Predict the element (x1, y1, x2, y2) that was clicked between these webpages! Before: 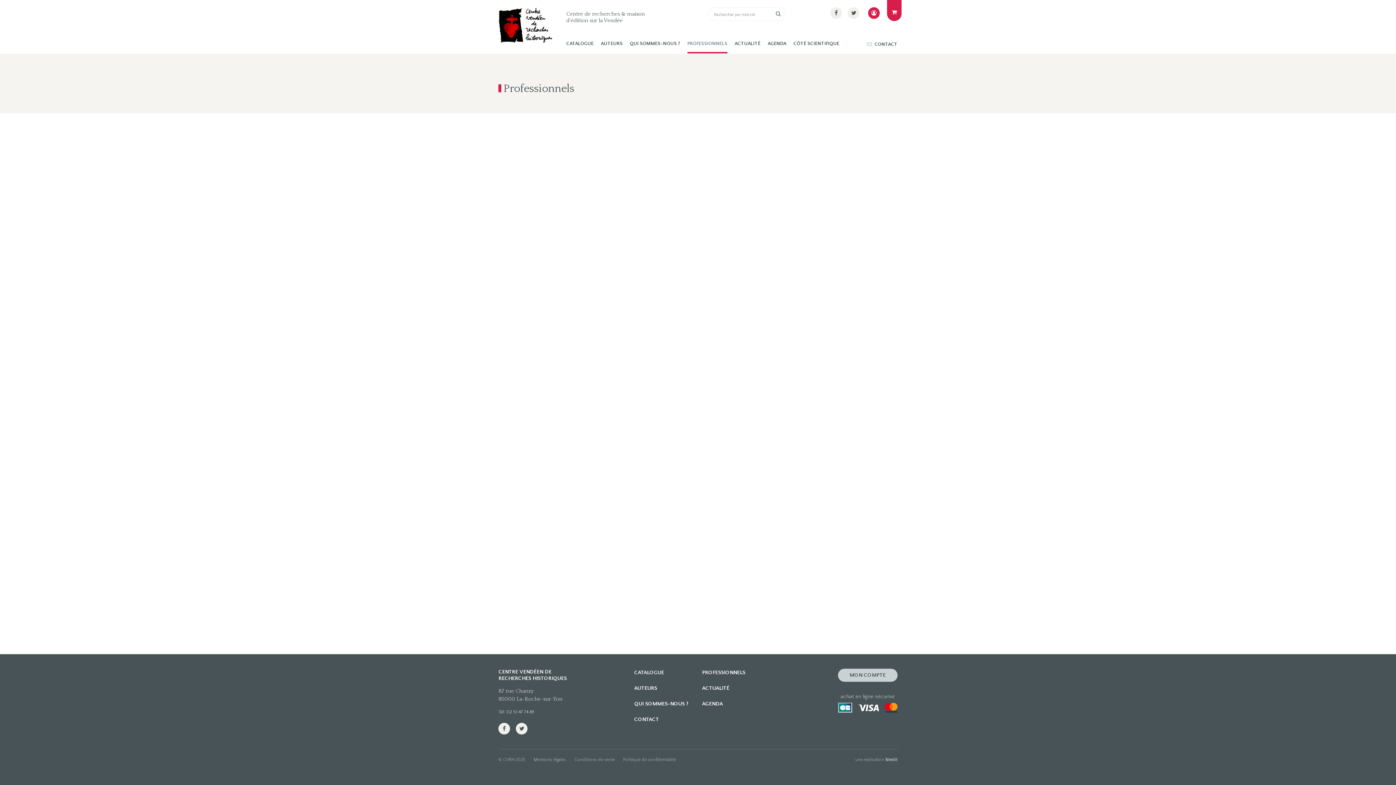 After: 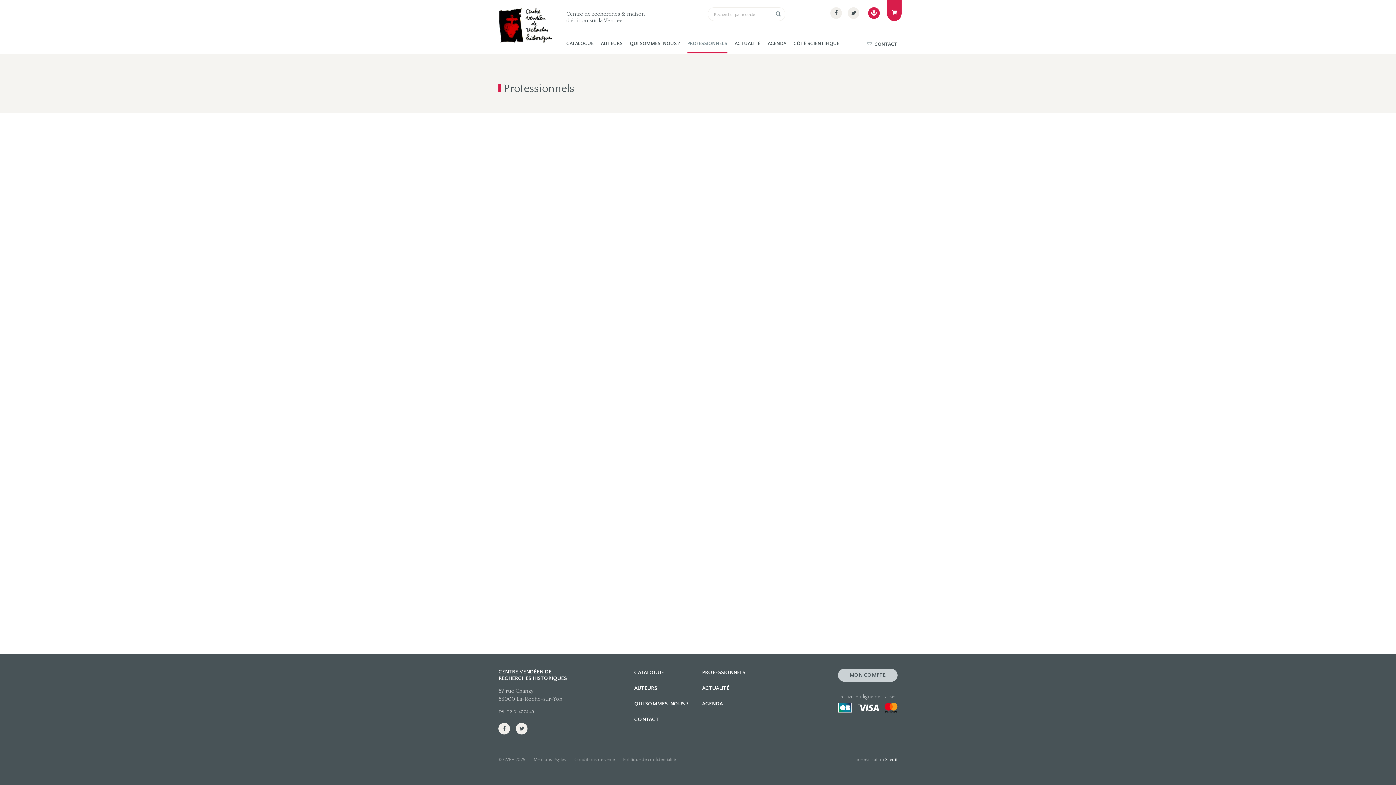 Action: bbox: (687, 34, 727, 53) label: PROFESSIONNELS